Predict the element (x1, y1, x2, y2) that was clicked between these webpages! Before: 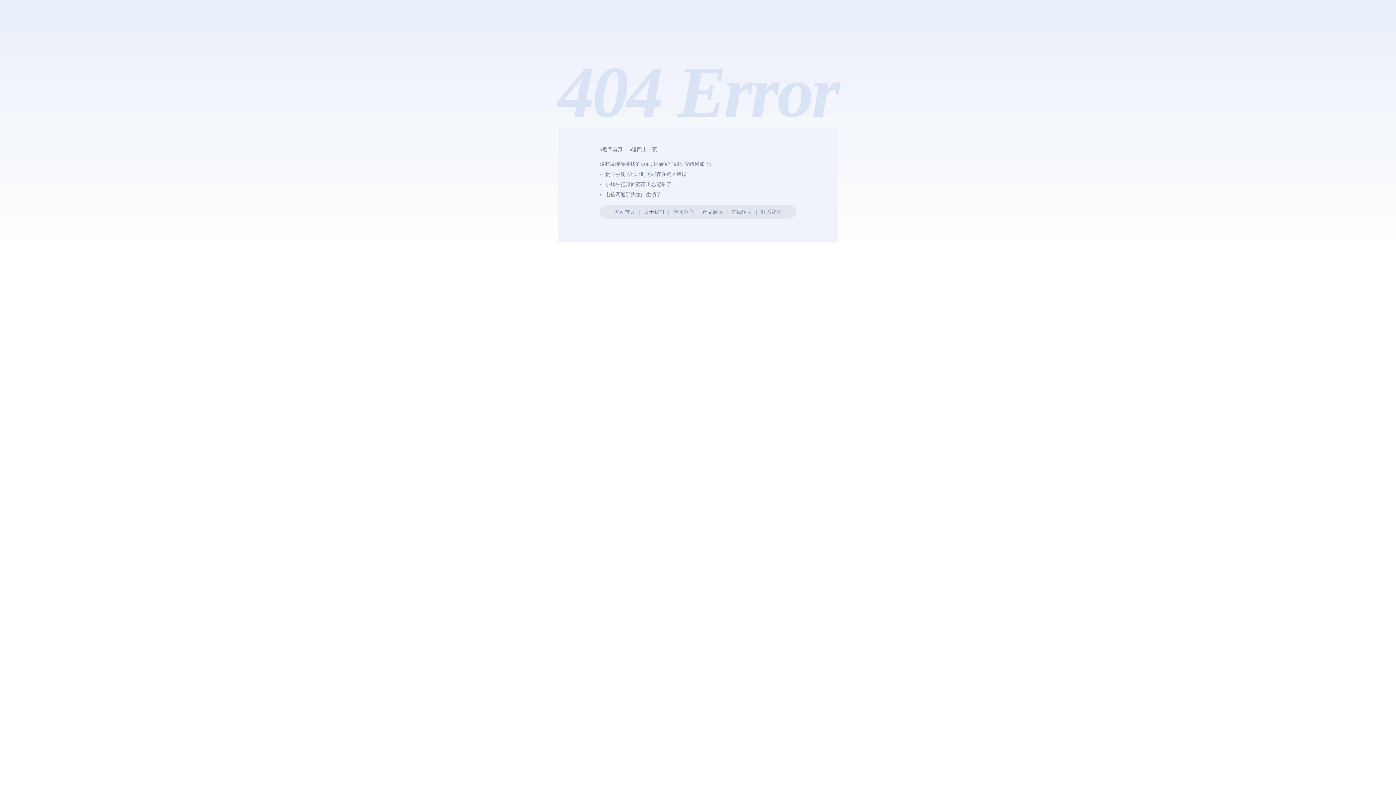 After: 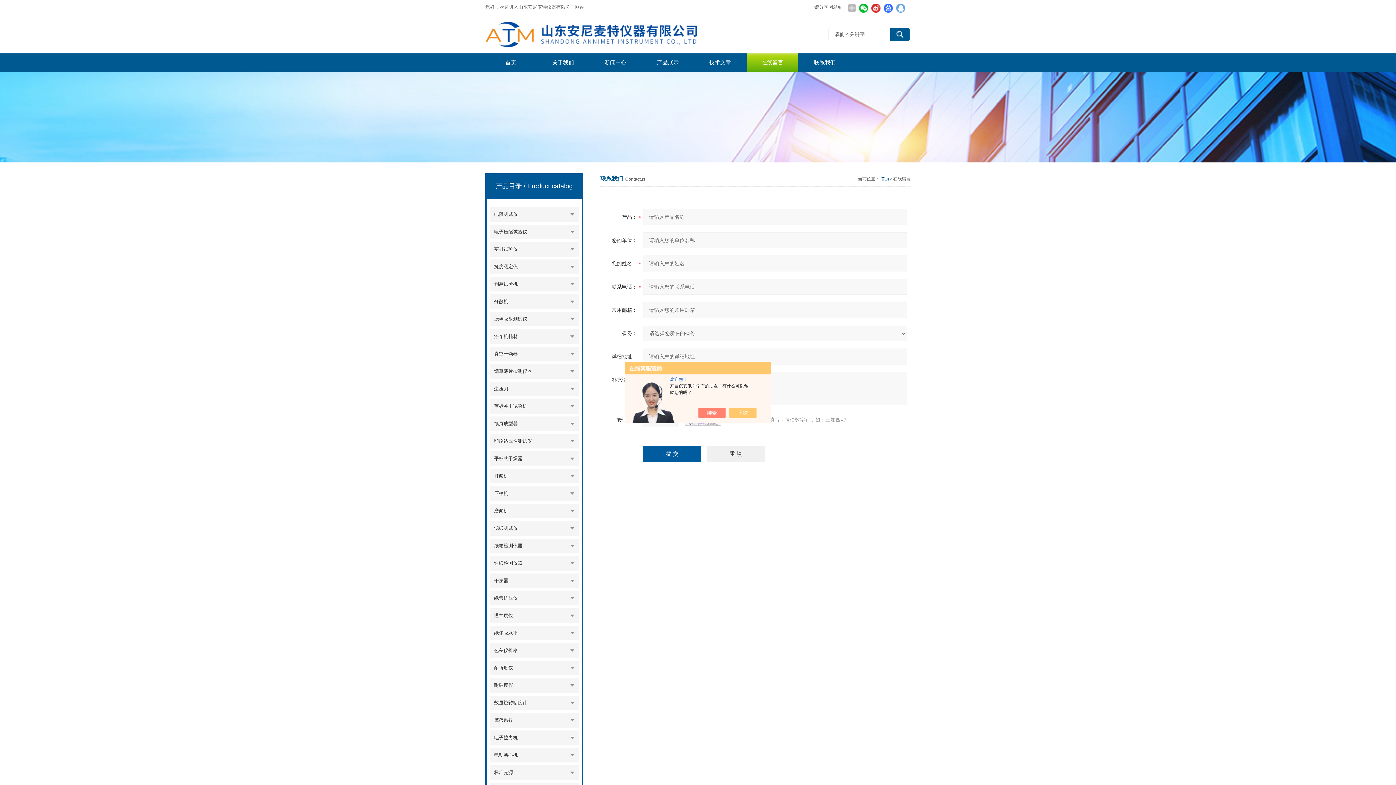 Action: label: 在线留言 bbox: (731, 209, 752, 214)